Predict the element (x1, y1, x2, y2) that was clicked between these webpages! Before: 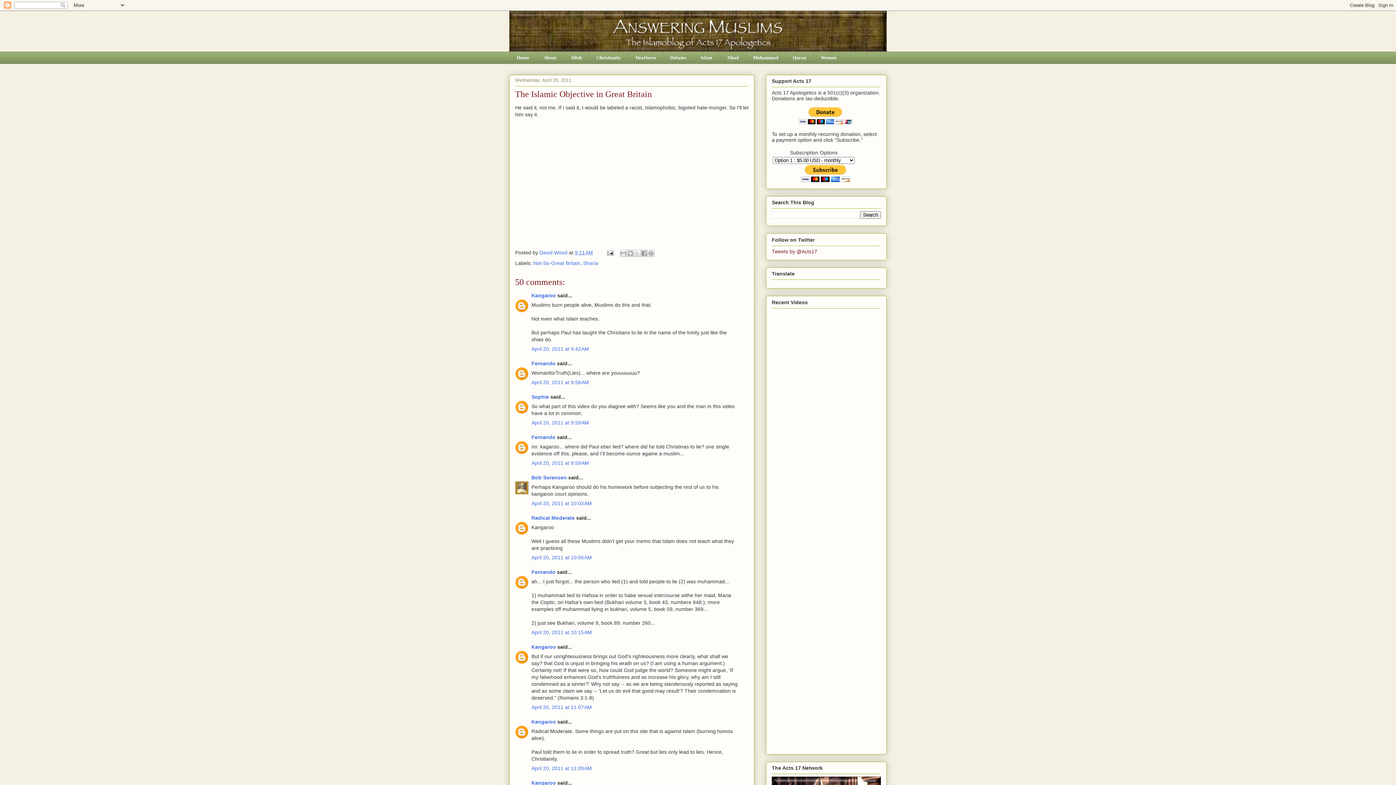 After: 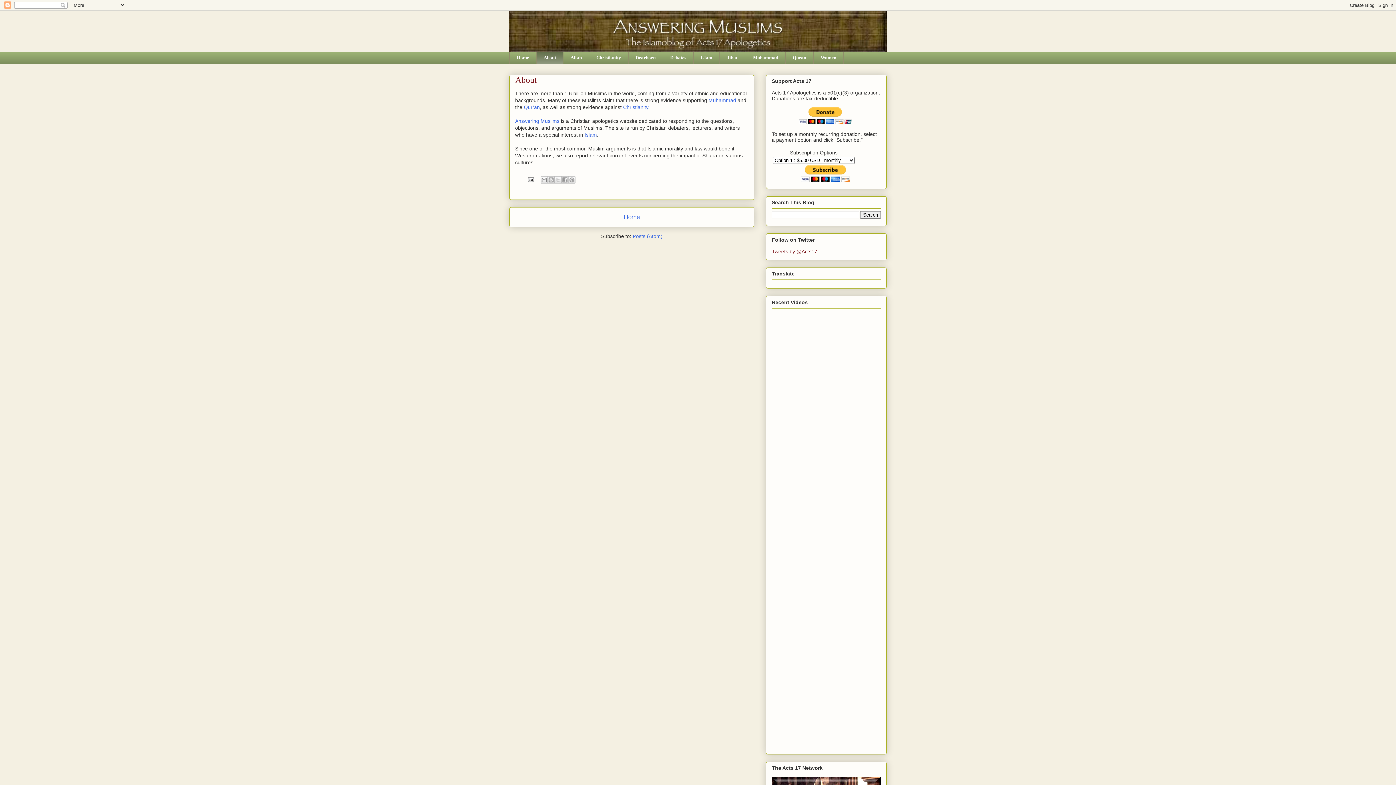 Action: label: About bbox: (536, 51, 563, 63)